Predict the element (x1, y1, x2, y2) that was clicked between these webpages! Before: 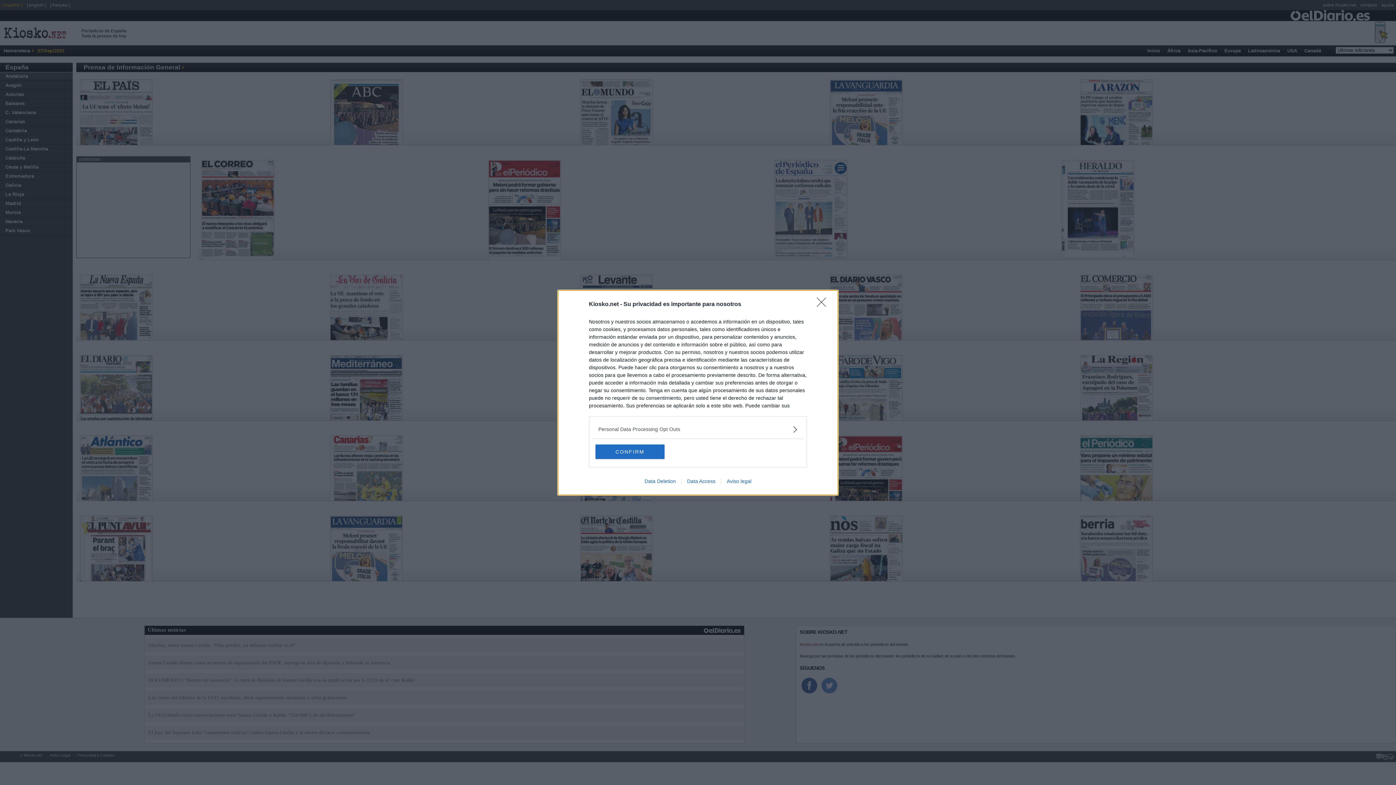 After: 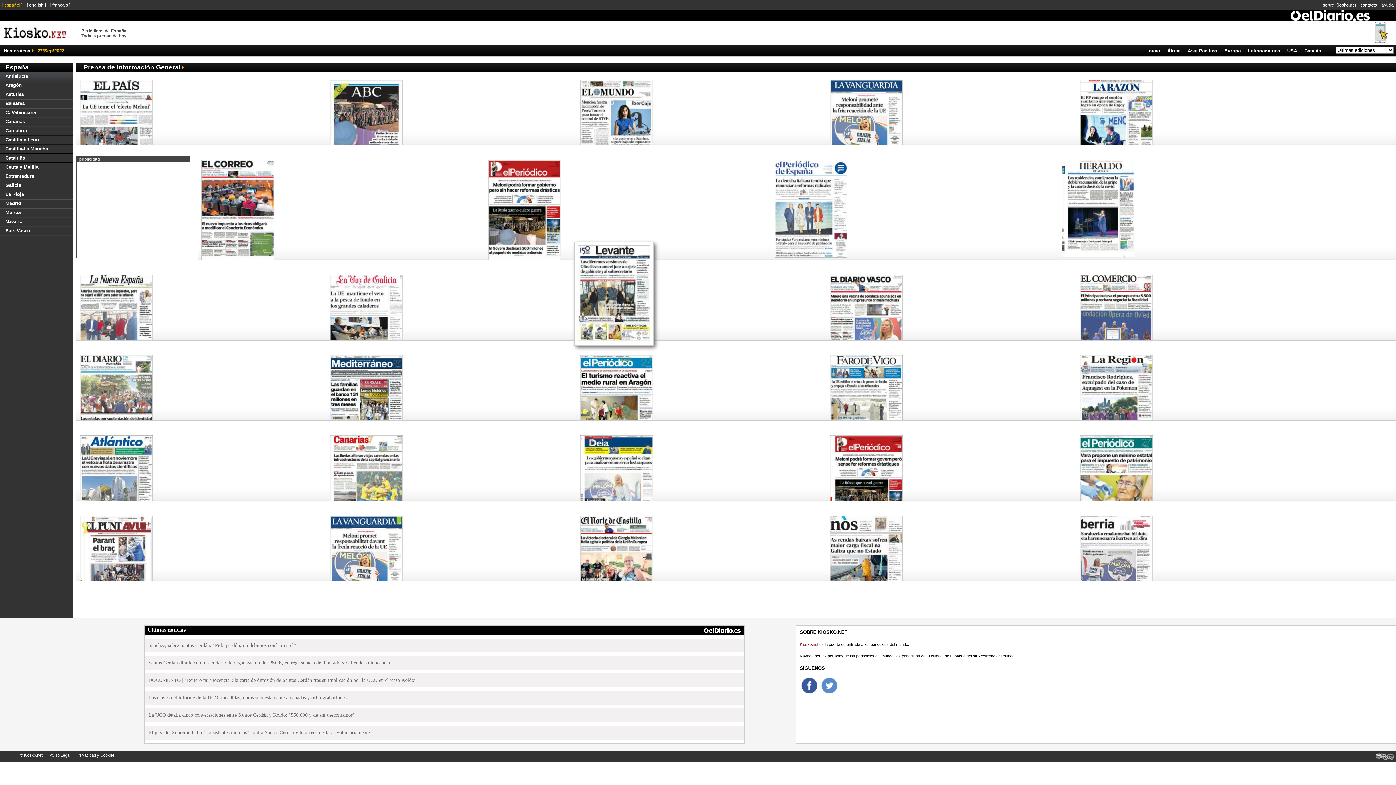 Action: label: Close bbox: (817, 297, 830, 311)